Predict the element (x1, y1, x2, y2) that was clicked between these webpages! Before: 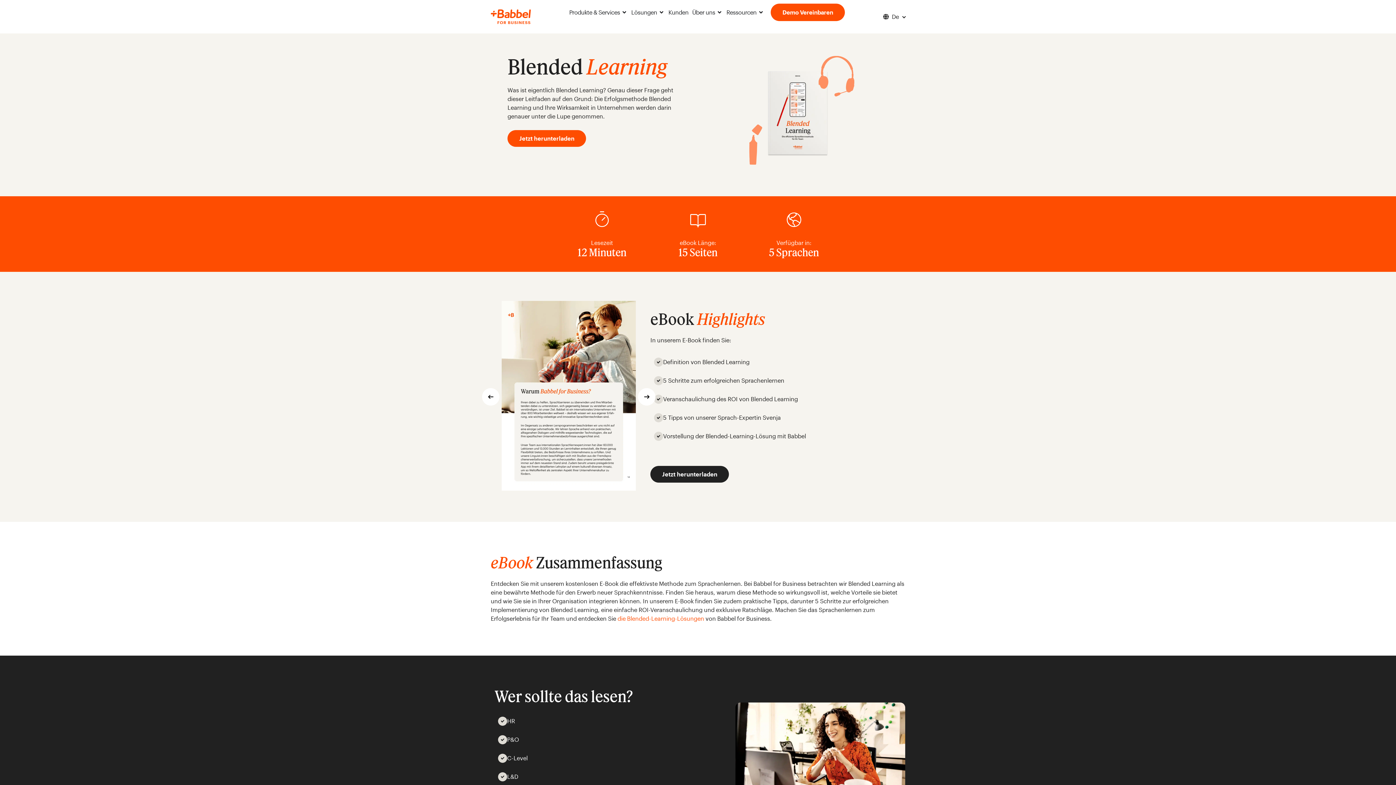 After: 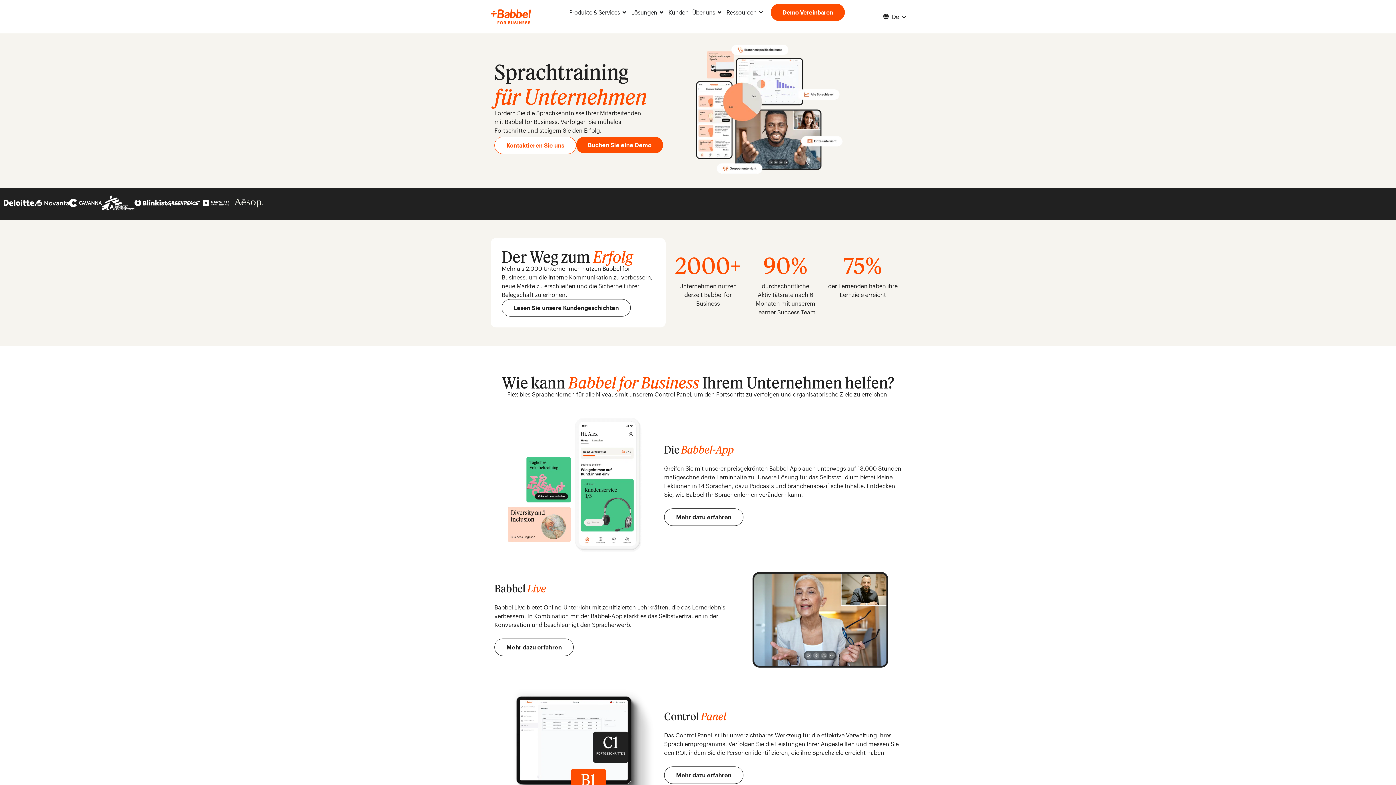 Action: bbox: (490, 9, 530, 24)